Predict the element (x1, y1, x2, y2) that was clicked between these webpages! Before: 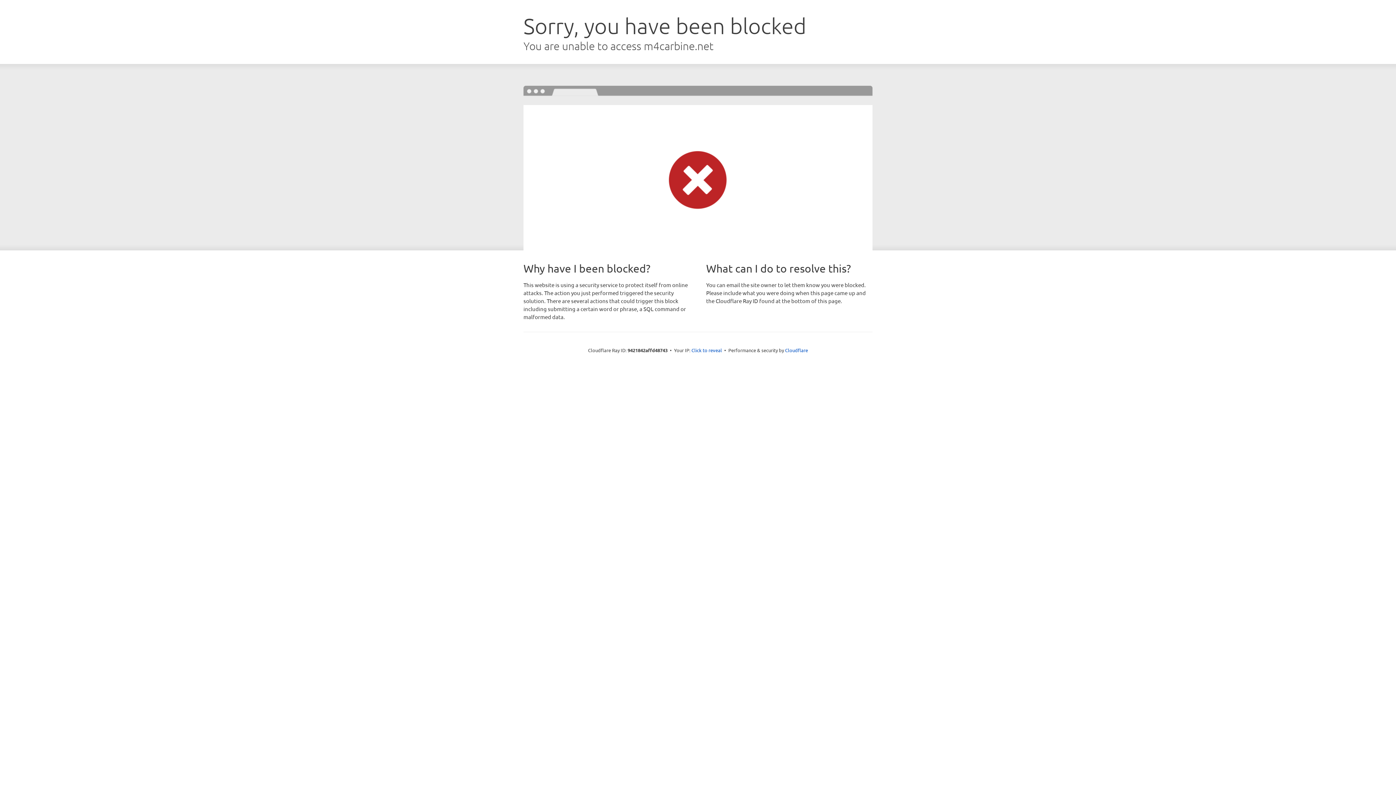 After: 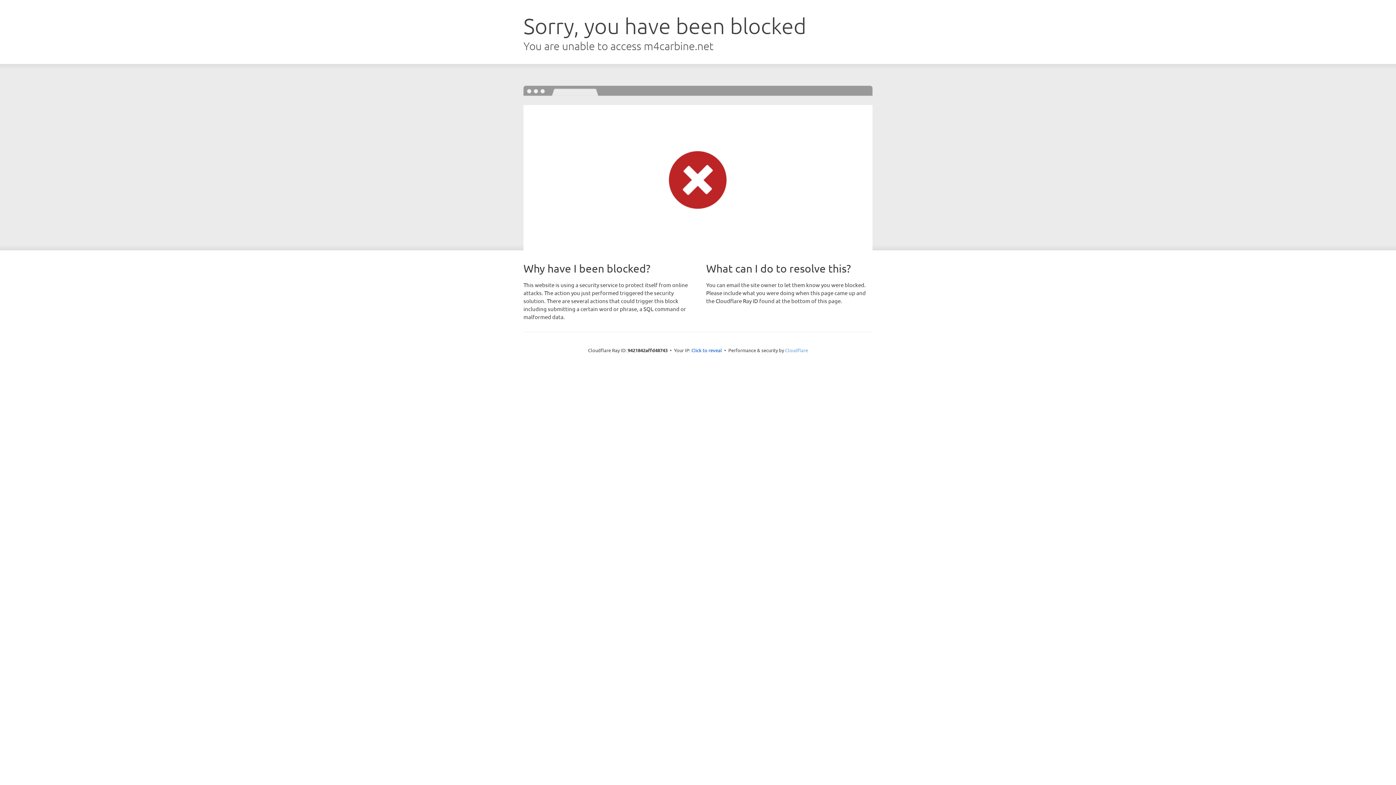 Action: bbox: (785, 347, 808, 353) label: Cloudflare